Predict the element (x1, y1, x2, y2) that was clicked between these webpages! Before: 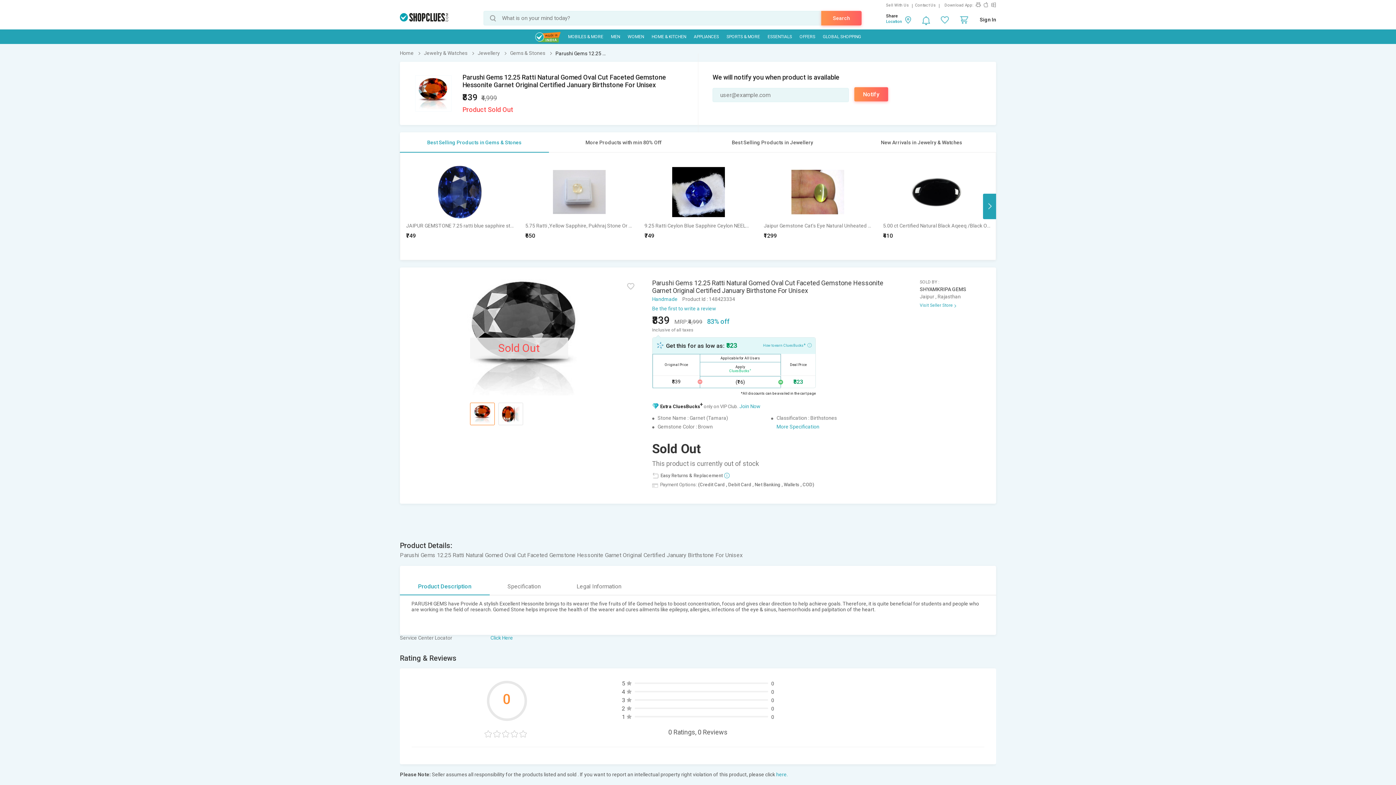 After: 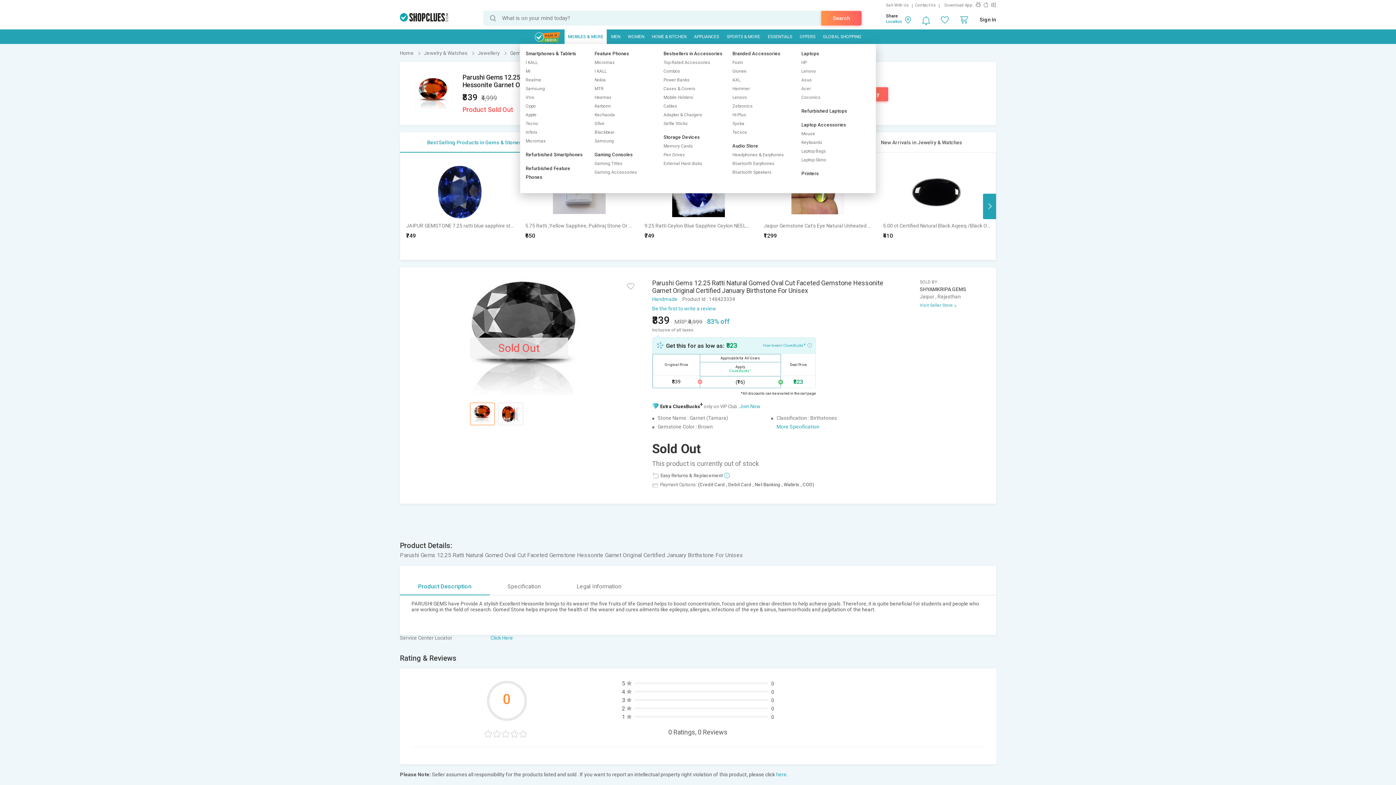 Action: bbox: (564, 29, 606, 44) label: MOBILES & MORE